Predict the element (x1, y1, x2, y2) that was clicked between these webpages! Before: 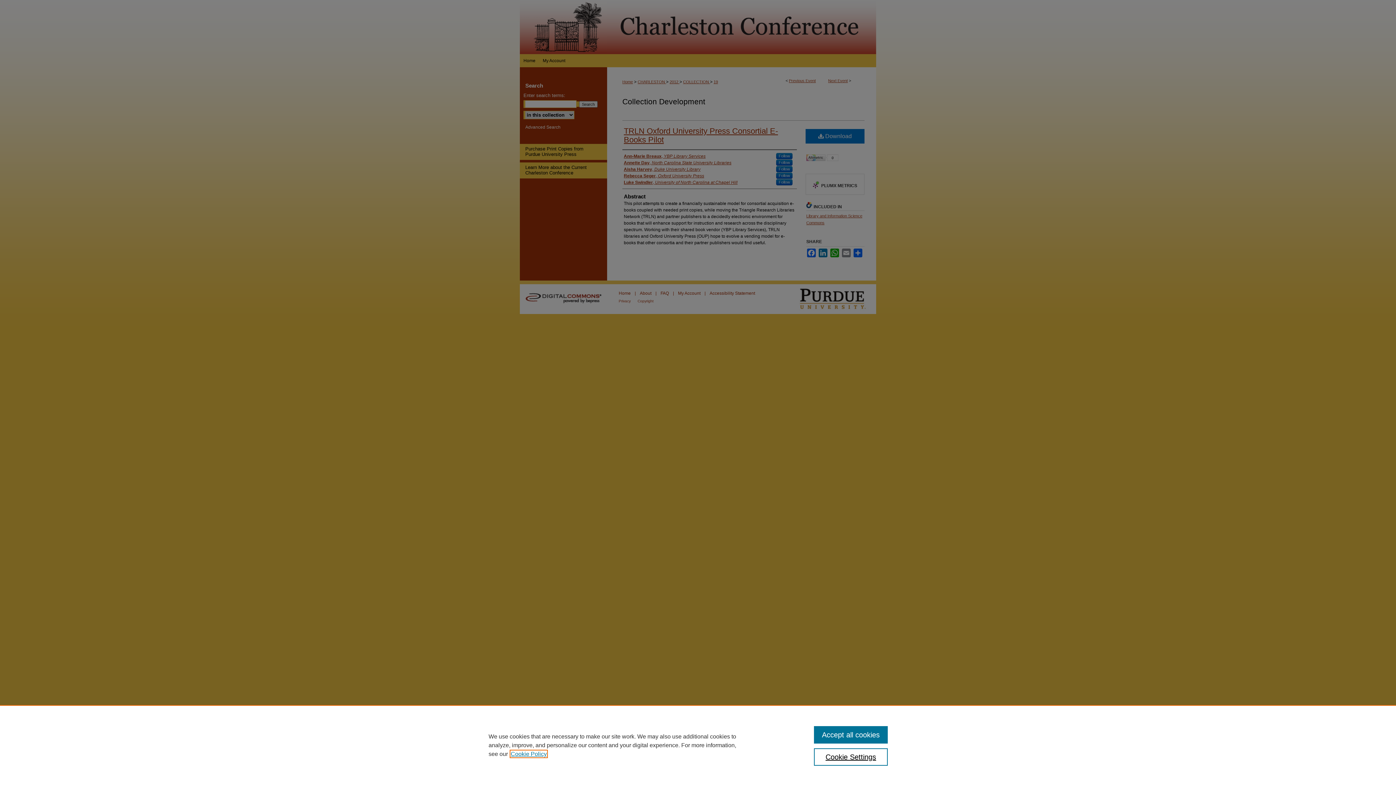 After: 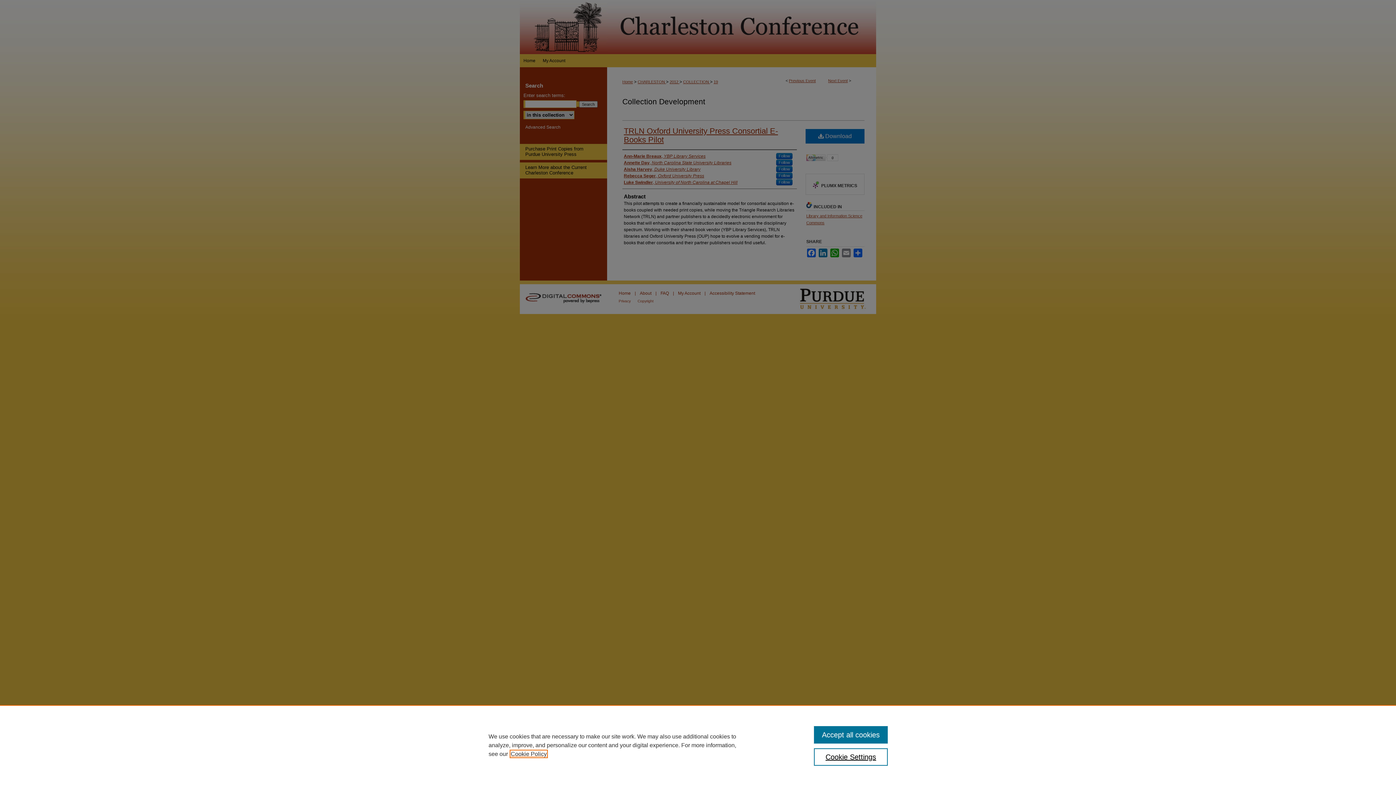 Action: bbox: (510, 751, 546, 757) label: , opens in a new tab